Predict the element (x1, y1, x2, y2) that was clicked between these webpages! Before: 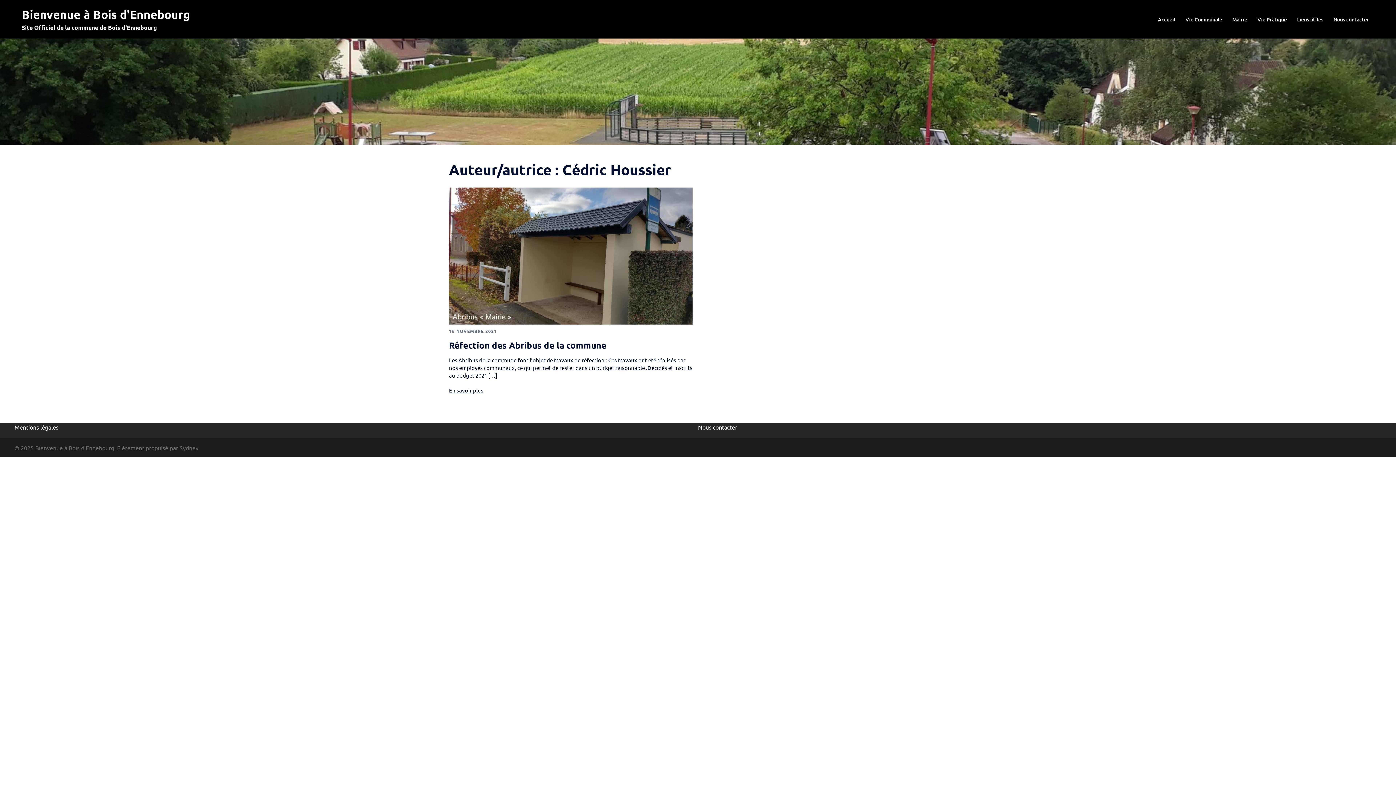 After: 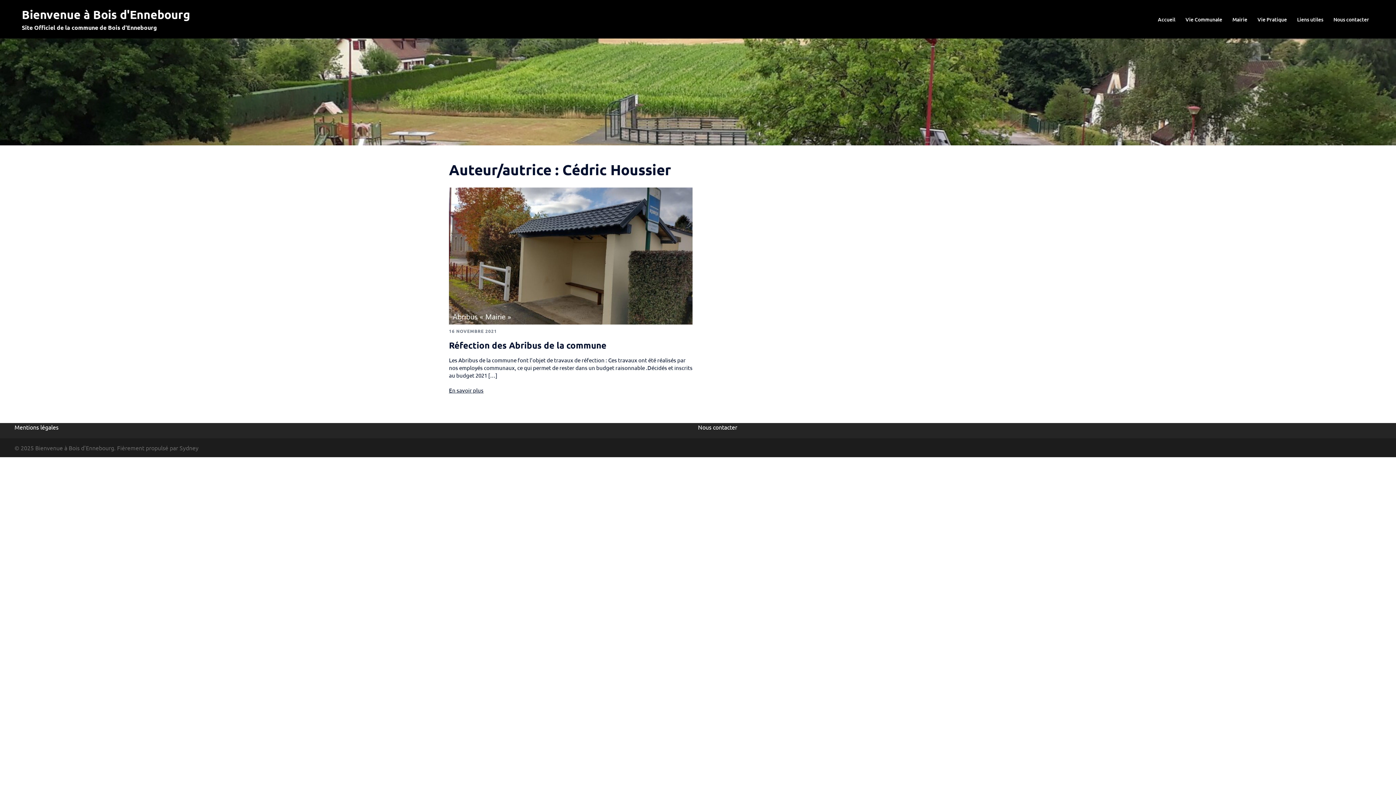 Action: bbox: (14, 423, 58, 431) label: Mentions légales